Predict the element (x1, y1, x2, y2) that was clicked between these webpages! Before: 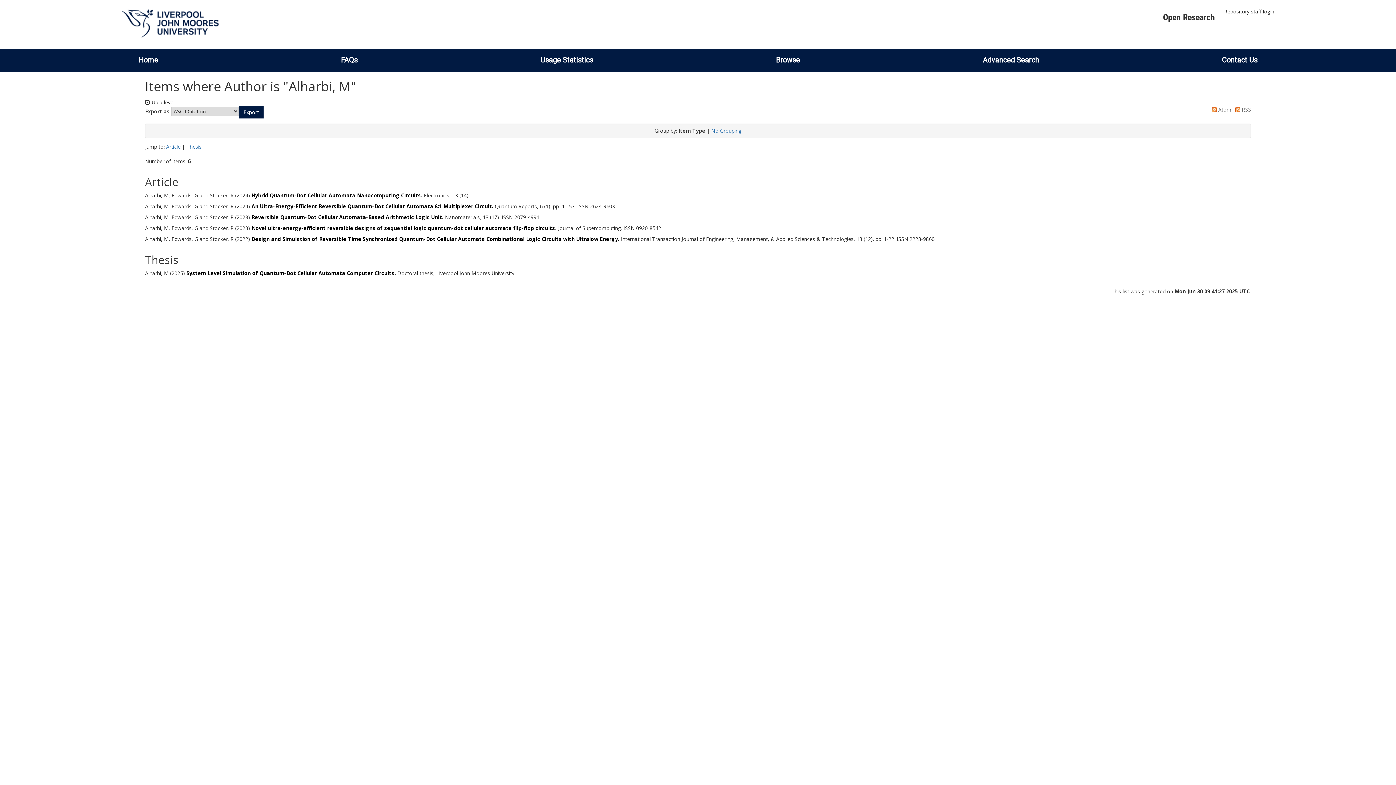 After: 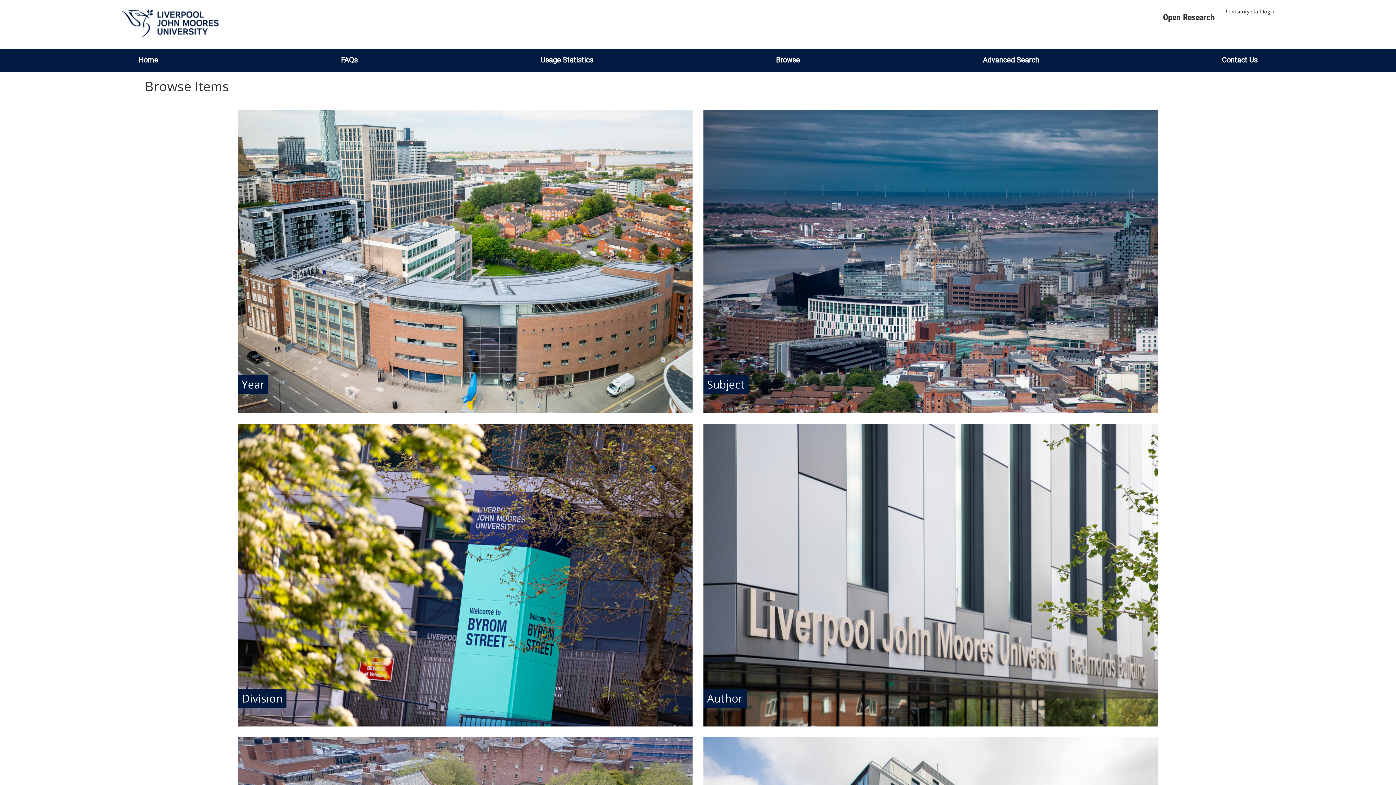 Action: label: Browse bbox: (768, 55, 807, 64)